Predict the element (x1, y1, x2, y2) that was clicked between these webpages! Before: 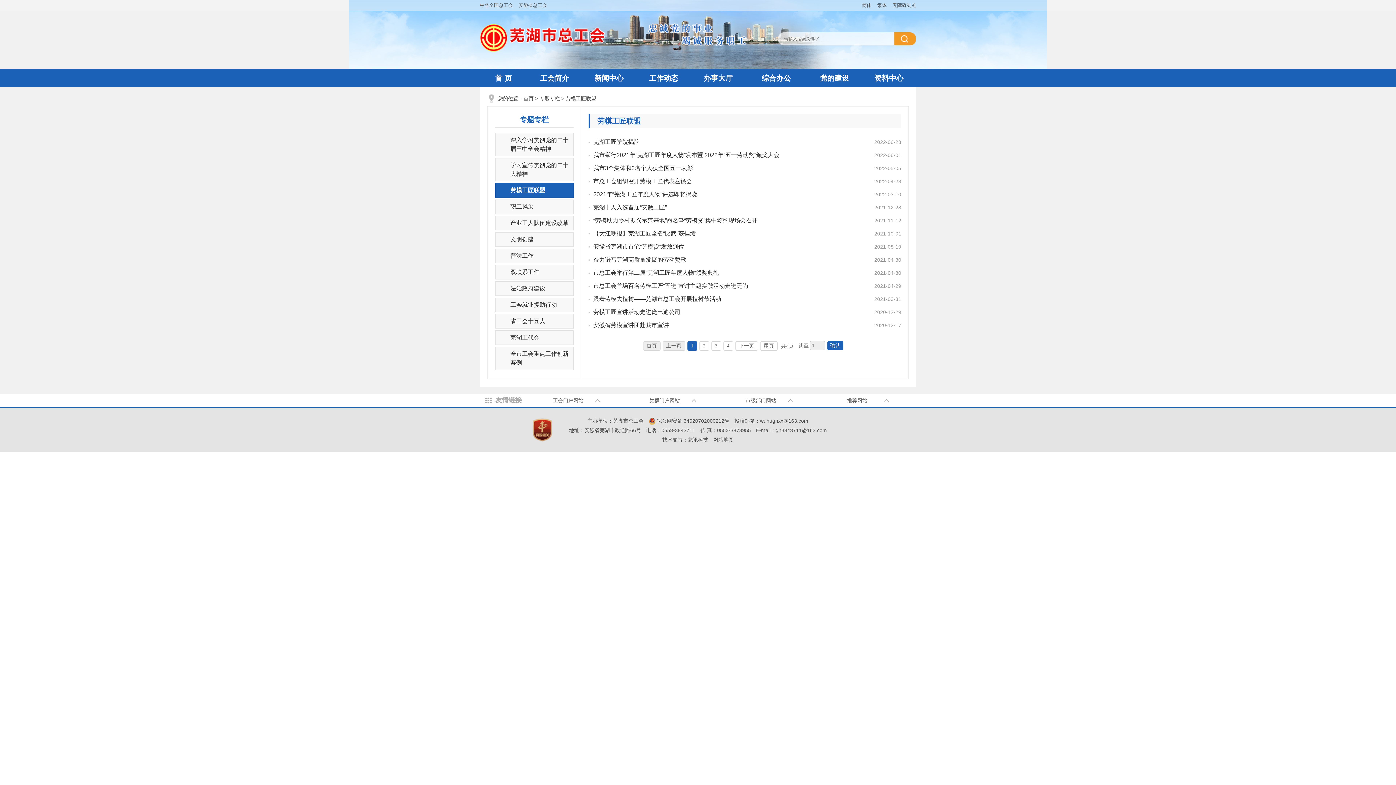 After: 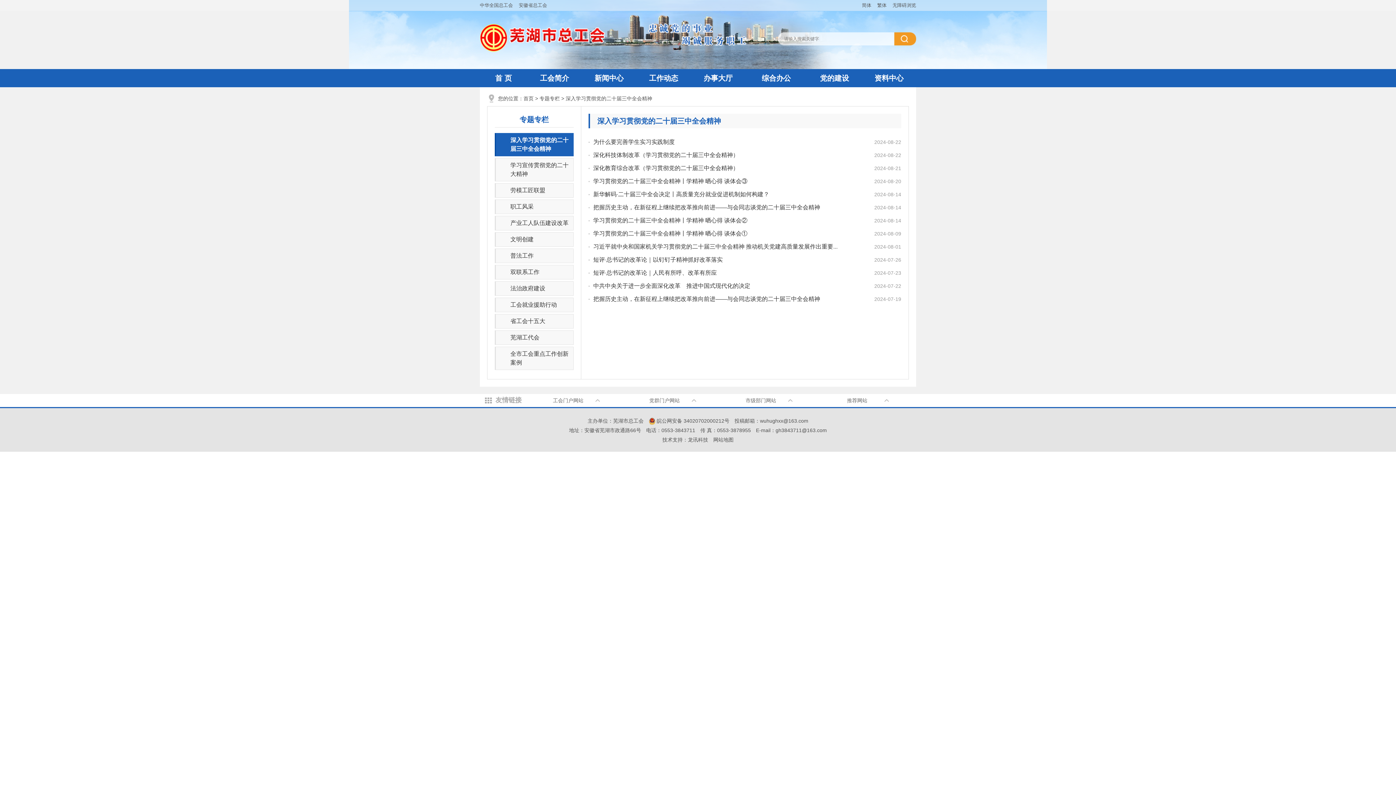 Action: label: 深入学习贯彻党的二十届三中全会精神 bbox: (494, 133, 573, 156)